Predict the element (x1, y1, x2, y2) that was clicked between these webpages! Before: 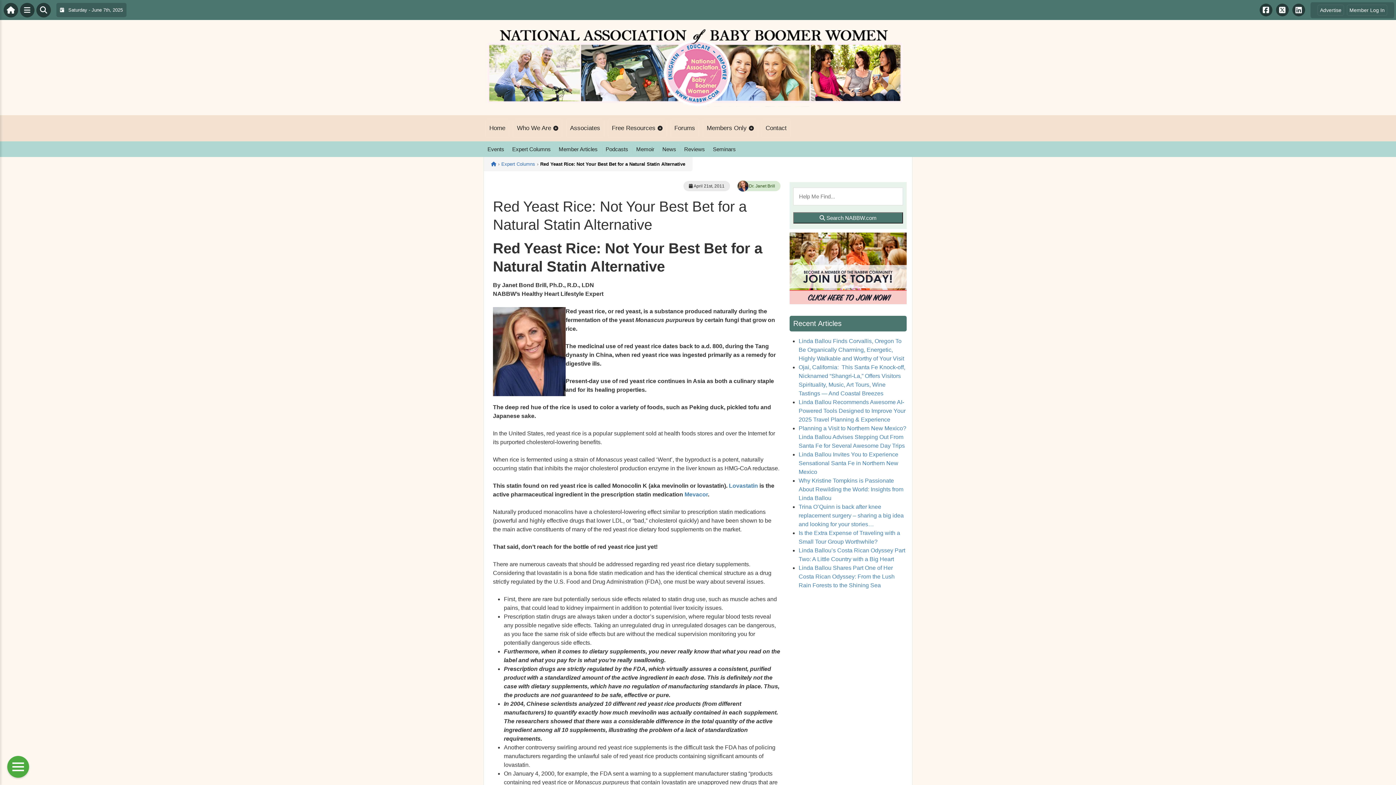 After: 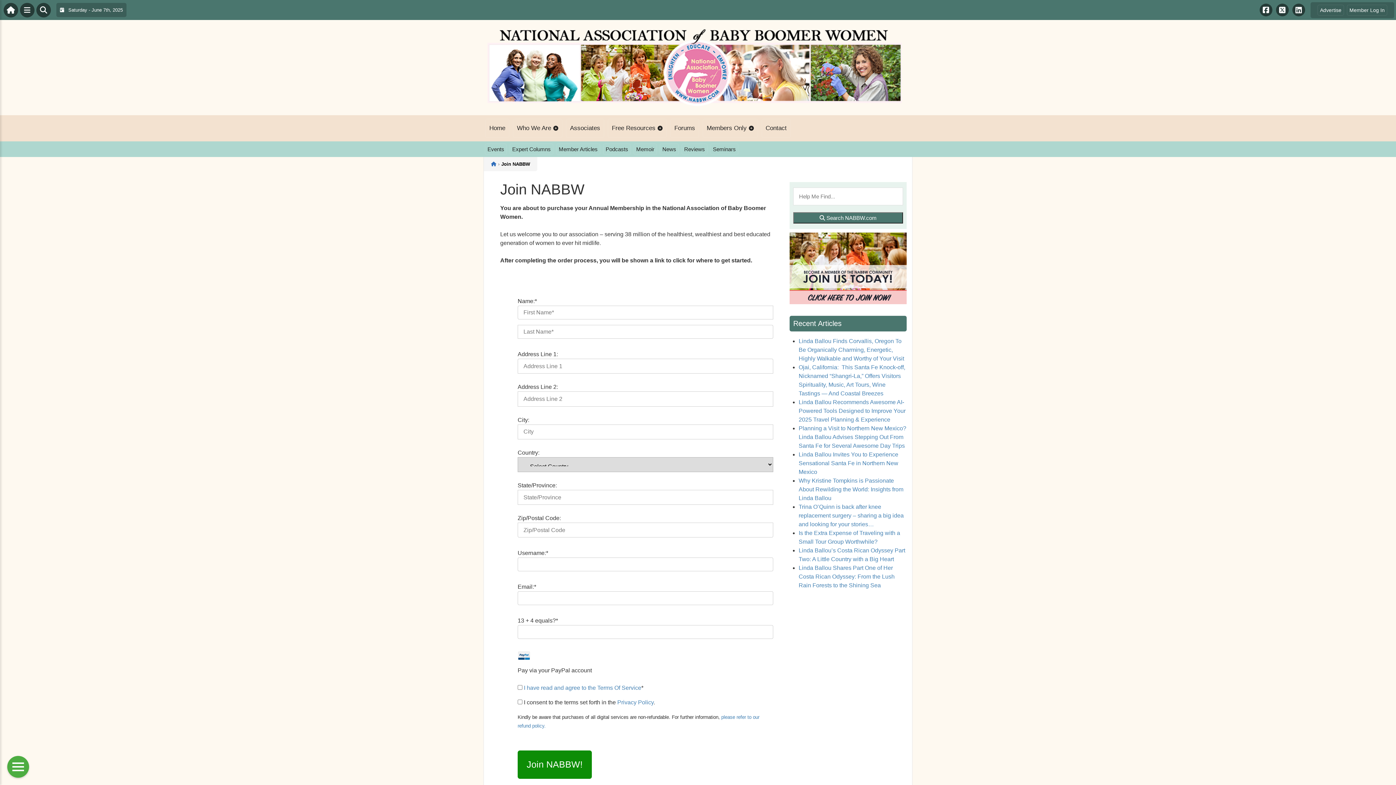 Action: bbox: (789, 299, 906, 305)